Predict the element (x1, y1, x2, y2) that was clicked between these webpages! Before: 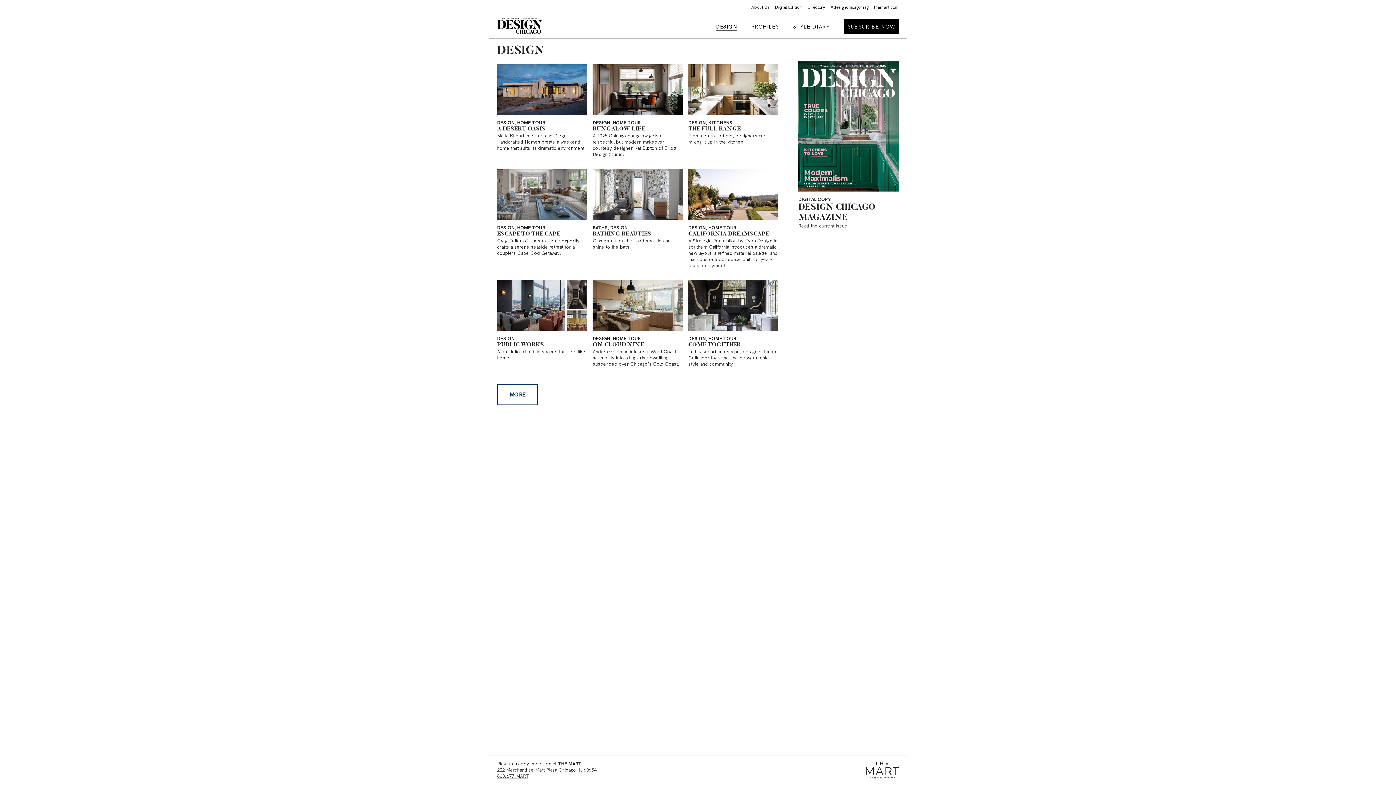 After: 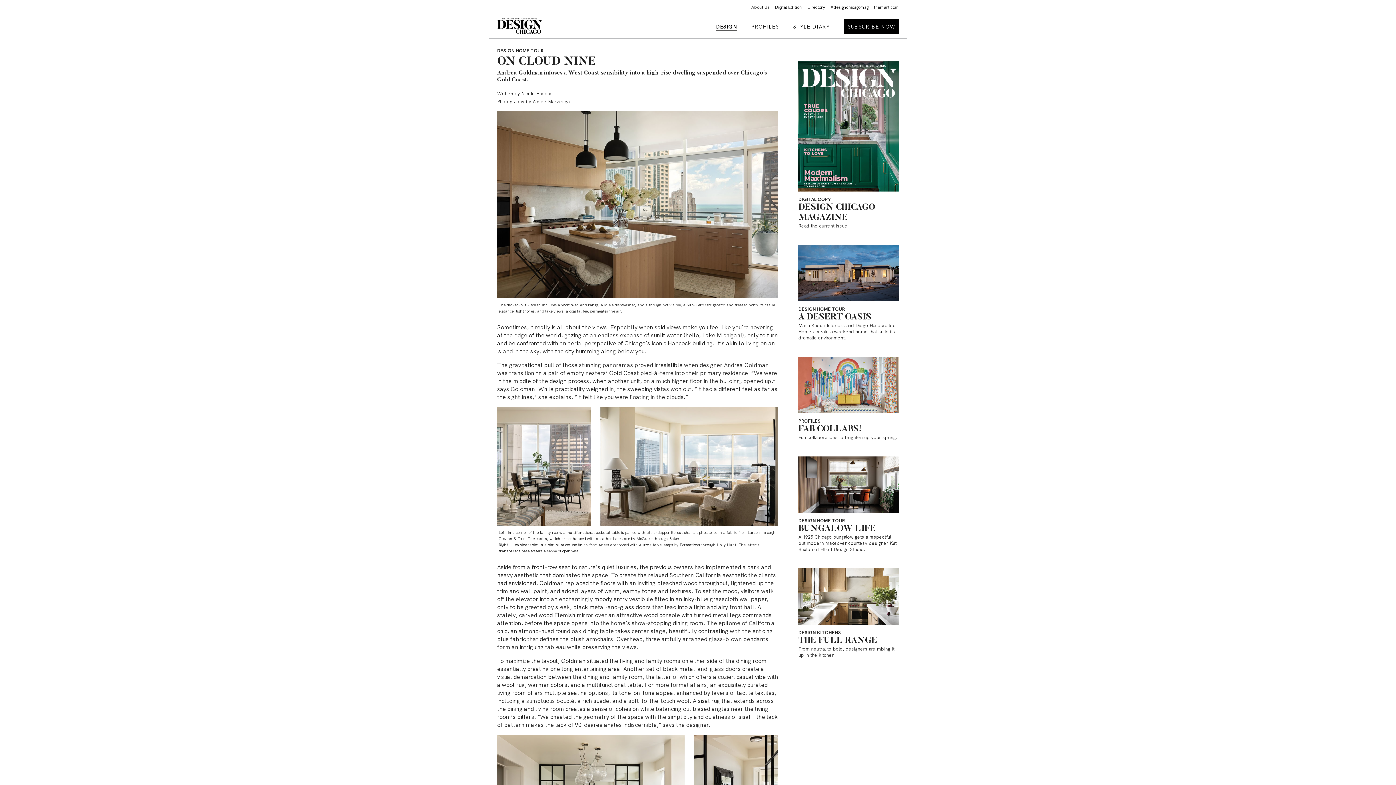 Action: label: DESIGN, HOME TOUR
ON CLOUD NINE

Andrea Goldman infuses a West Coast sensibility into a high-rise dwelling suspended over Chicago’s Gold Coast. bbox: (592, 280, 682, 378)